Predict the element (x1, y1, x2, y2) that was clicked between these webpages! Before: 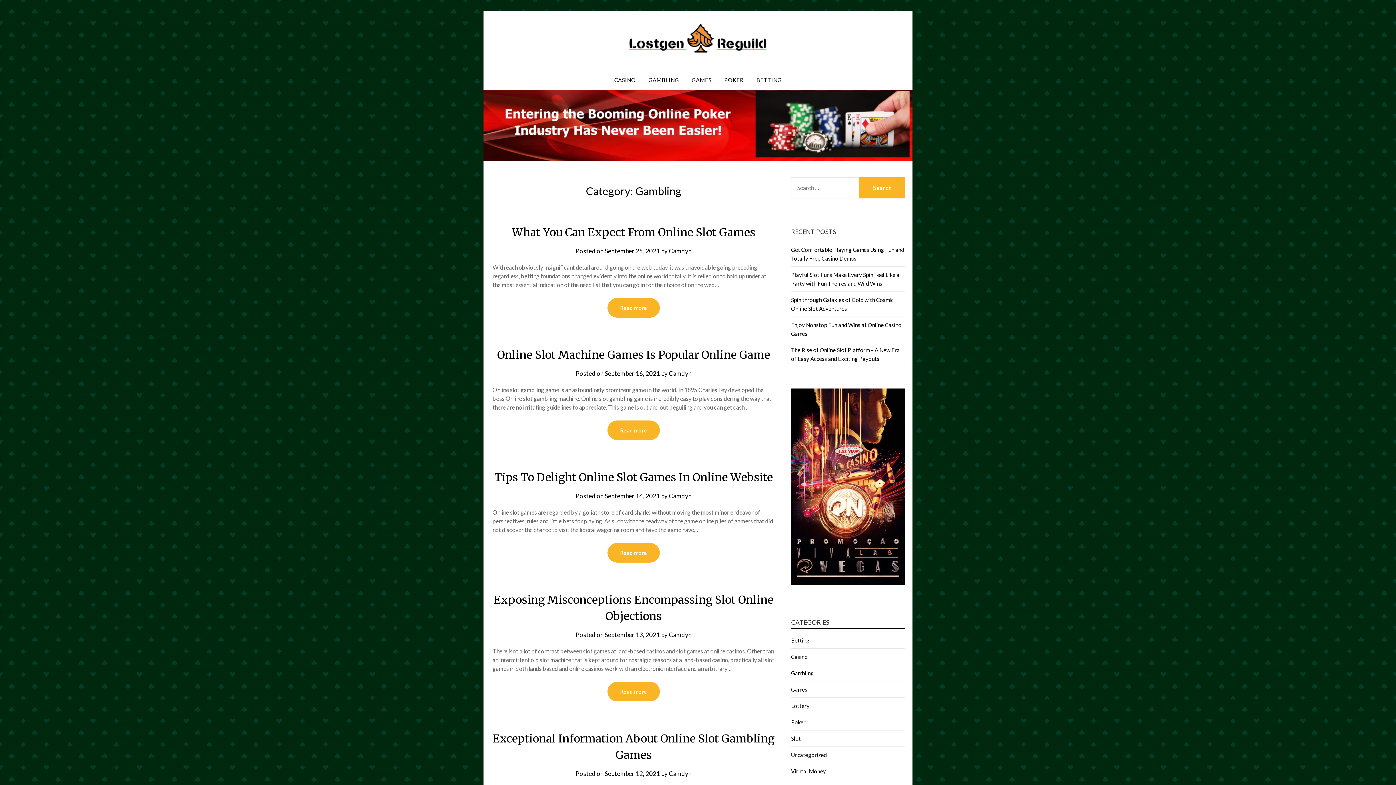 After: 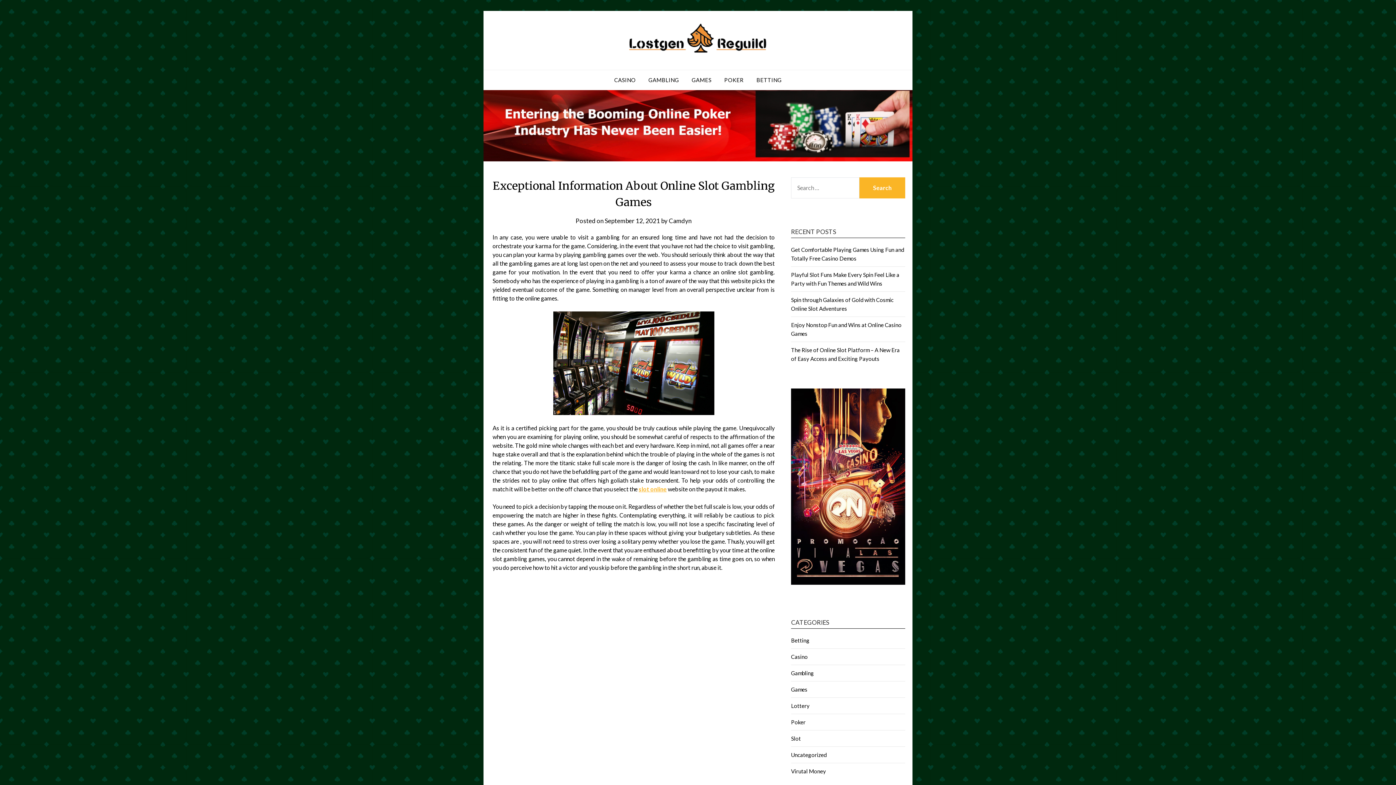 Action: label: September 12, 2021 bbox: (604, 770, 660, 777)